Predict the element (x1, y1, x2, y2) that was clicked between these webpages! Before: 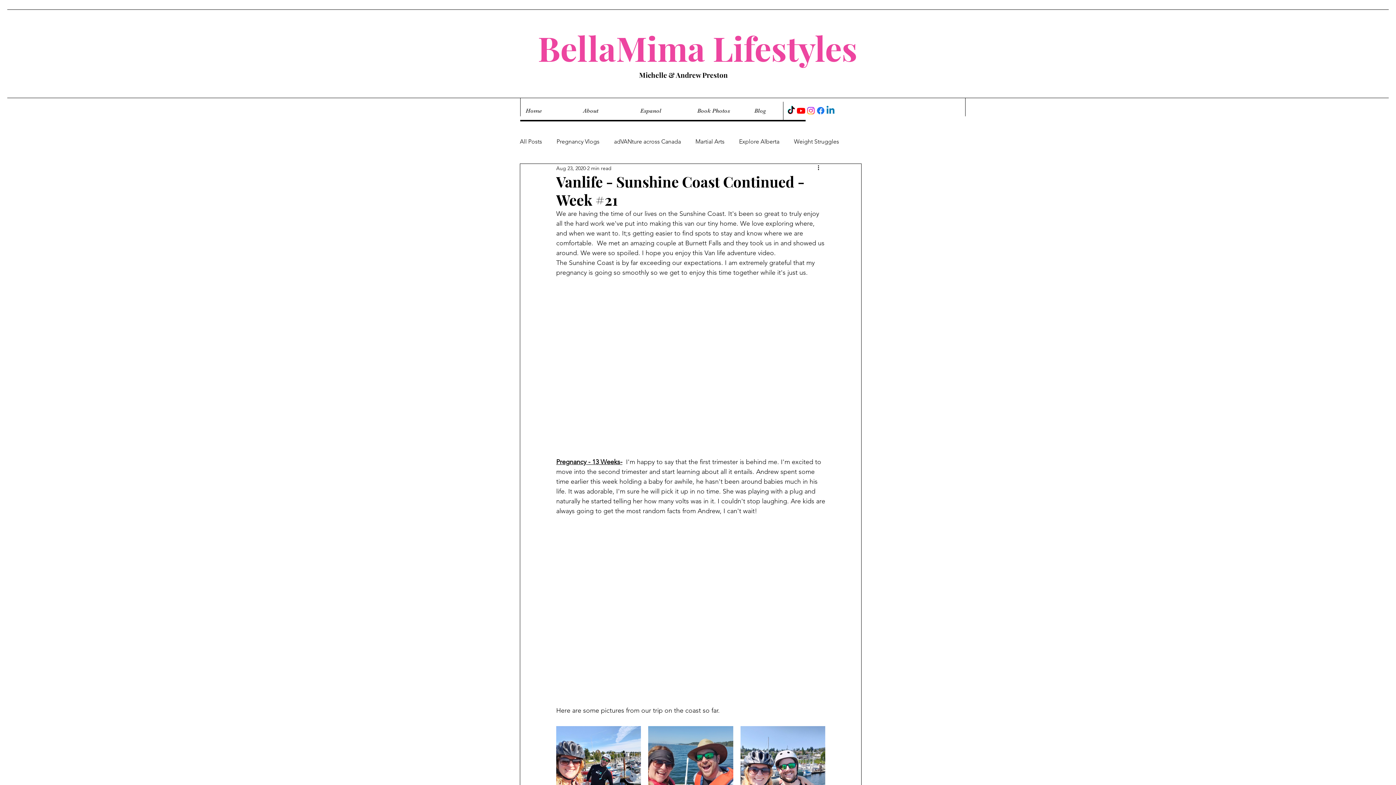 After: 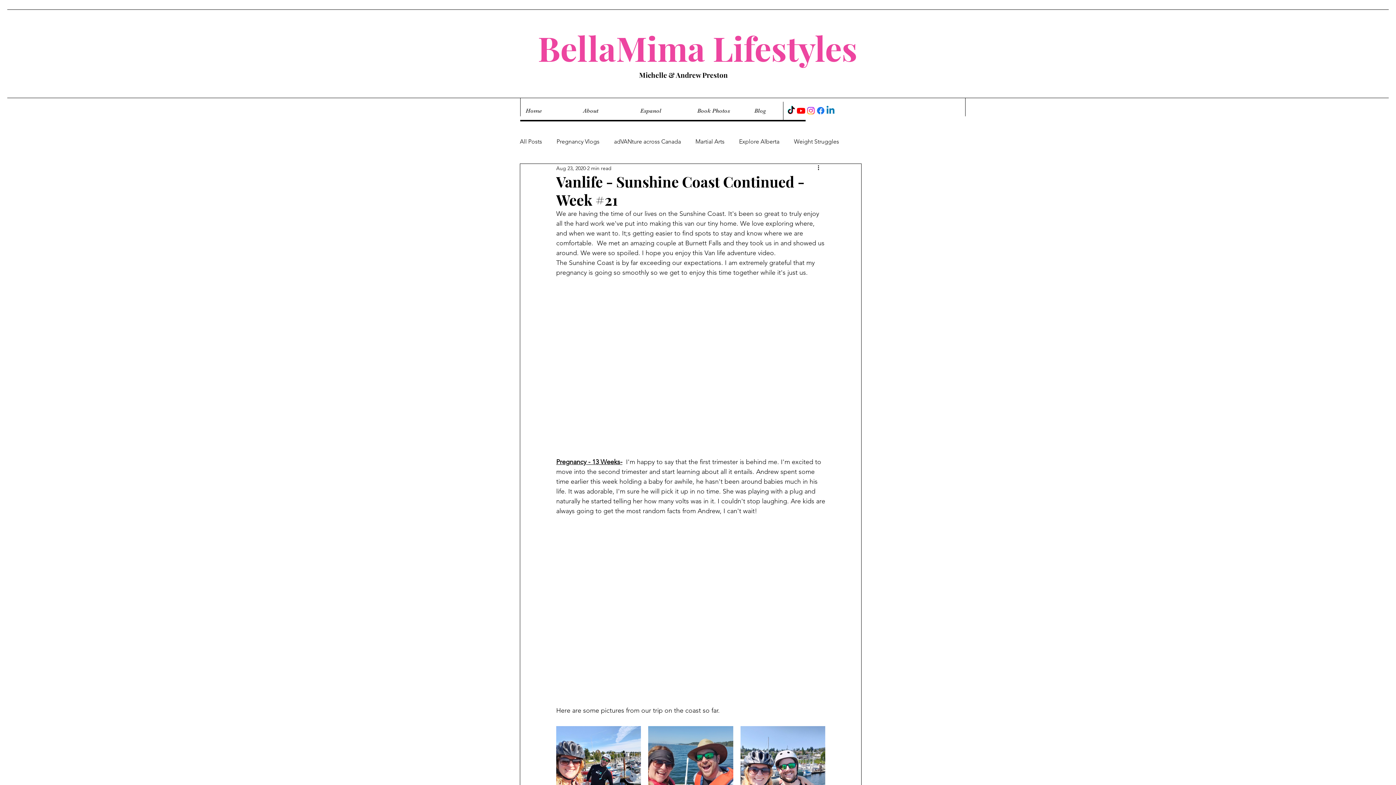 Action: bbox: (786, 105, 796, 115) label: TikTok